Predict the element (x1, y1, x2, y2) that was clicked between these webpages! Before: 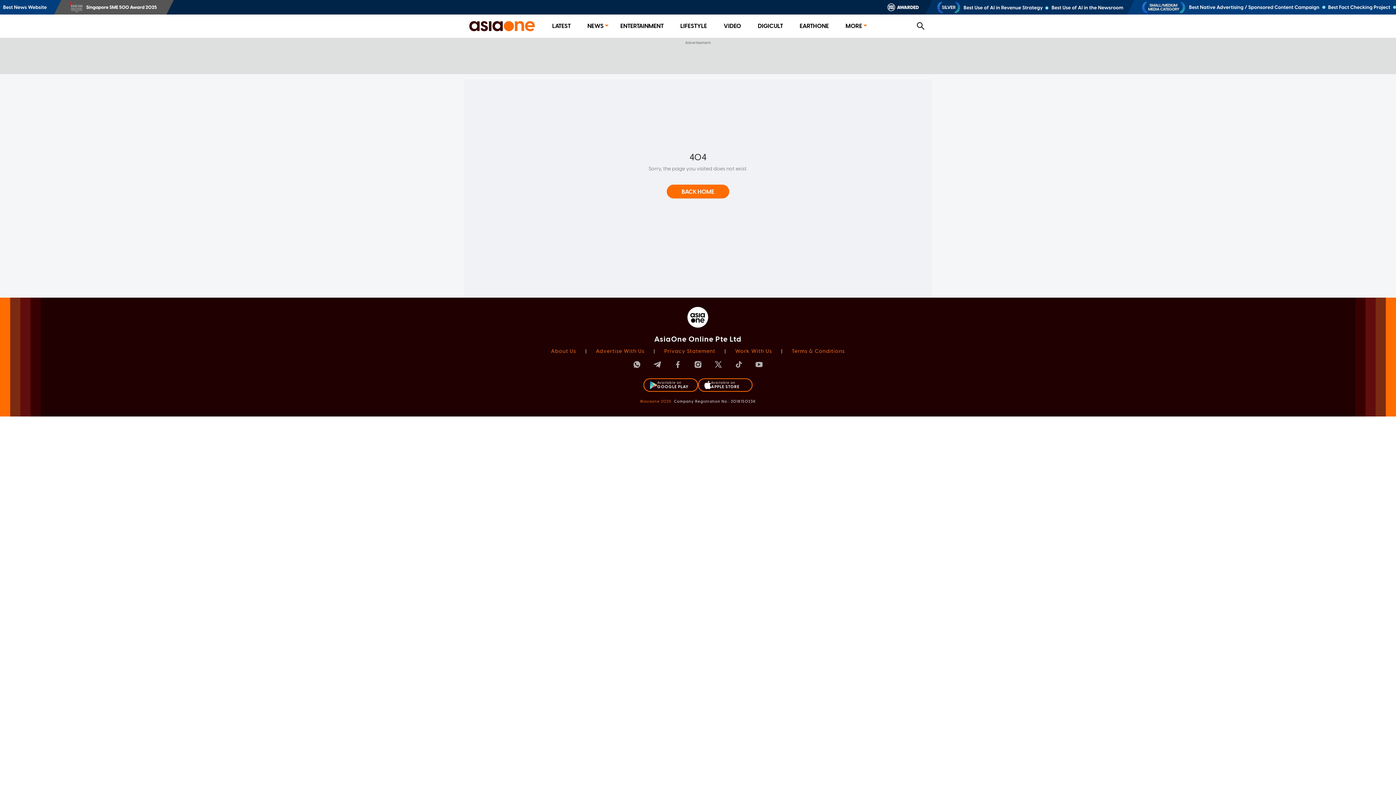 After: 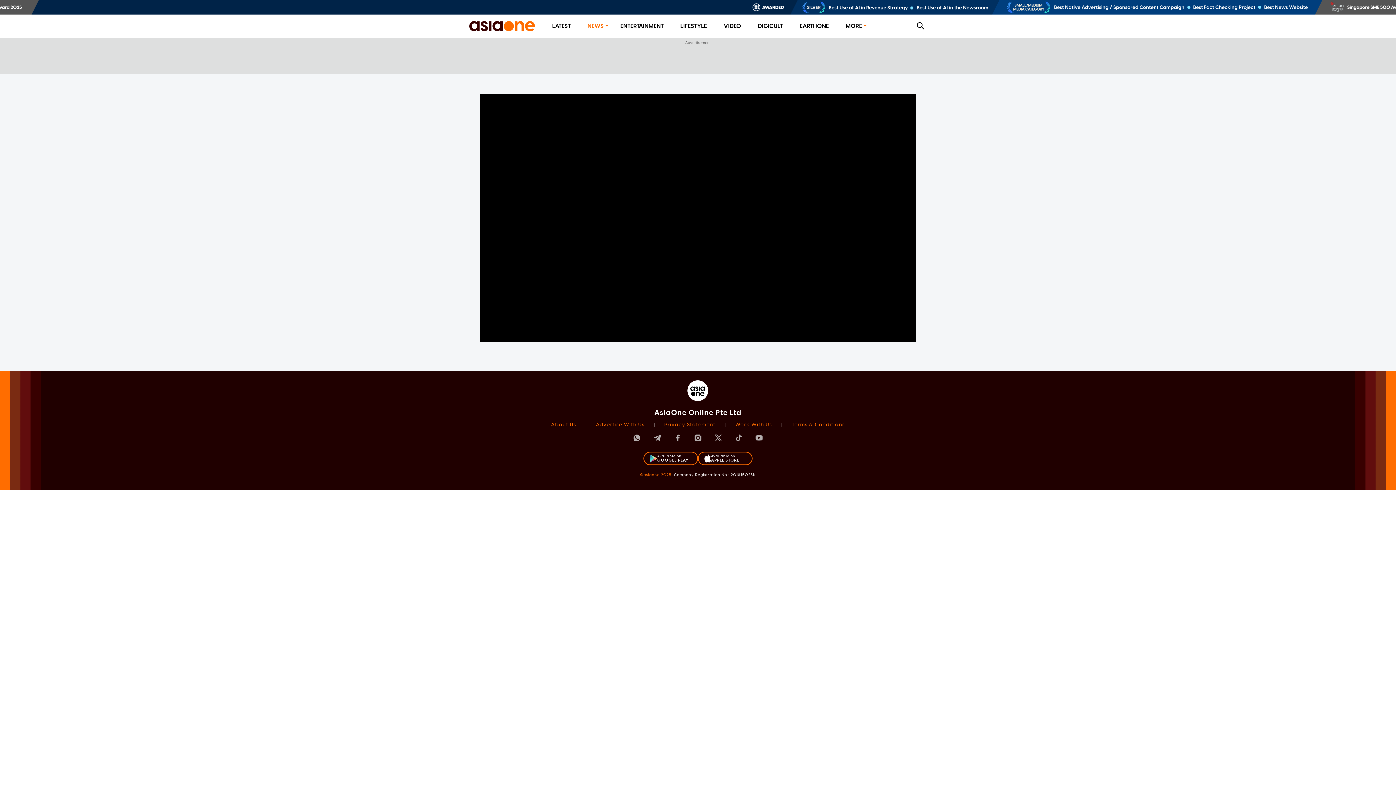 Action: bbox: (735, 348, 772, 354) label: Work With Us